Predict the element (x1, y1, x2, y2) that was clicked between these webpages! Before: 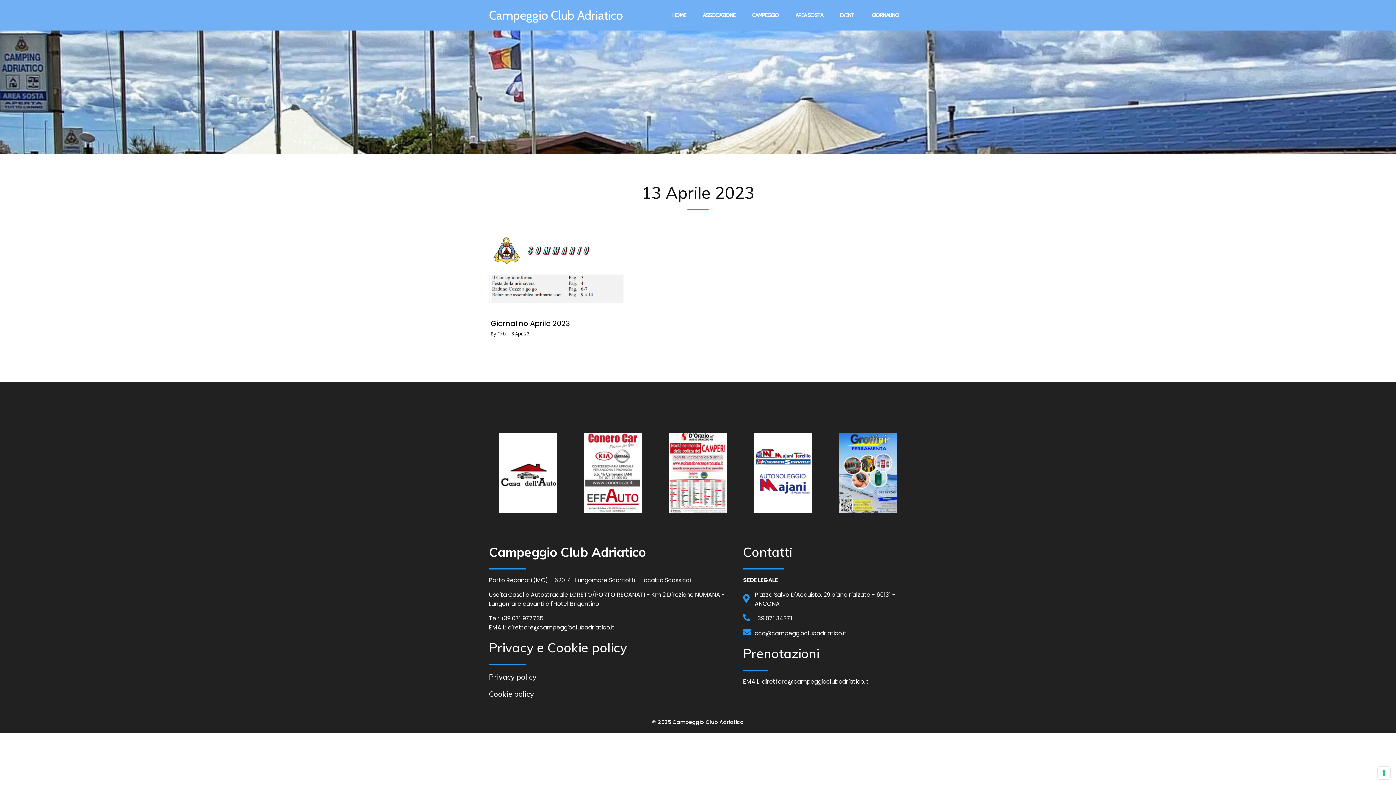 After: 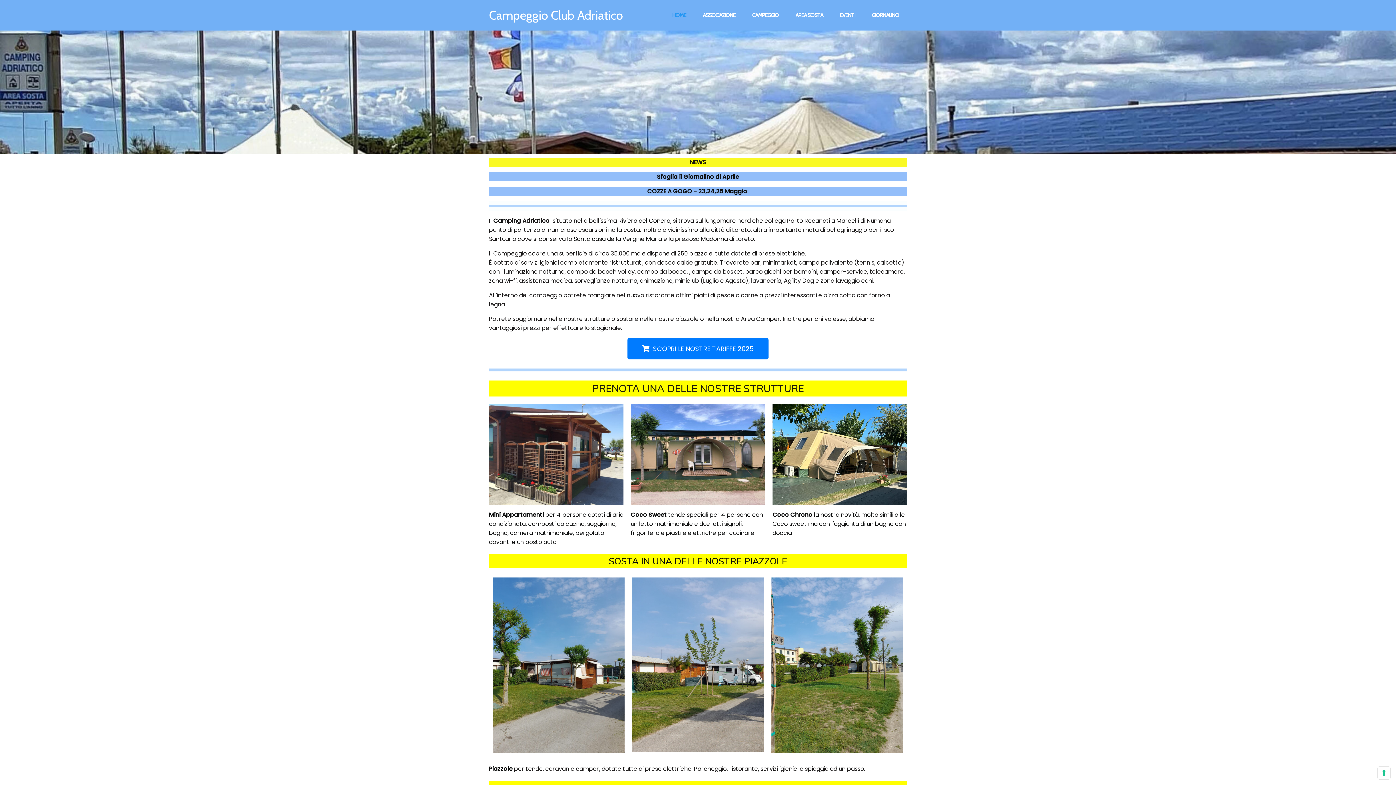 Action: label: HOME bbox: (664, 7, 694, 23)